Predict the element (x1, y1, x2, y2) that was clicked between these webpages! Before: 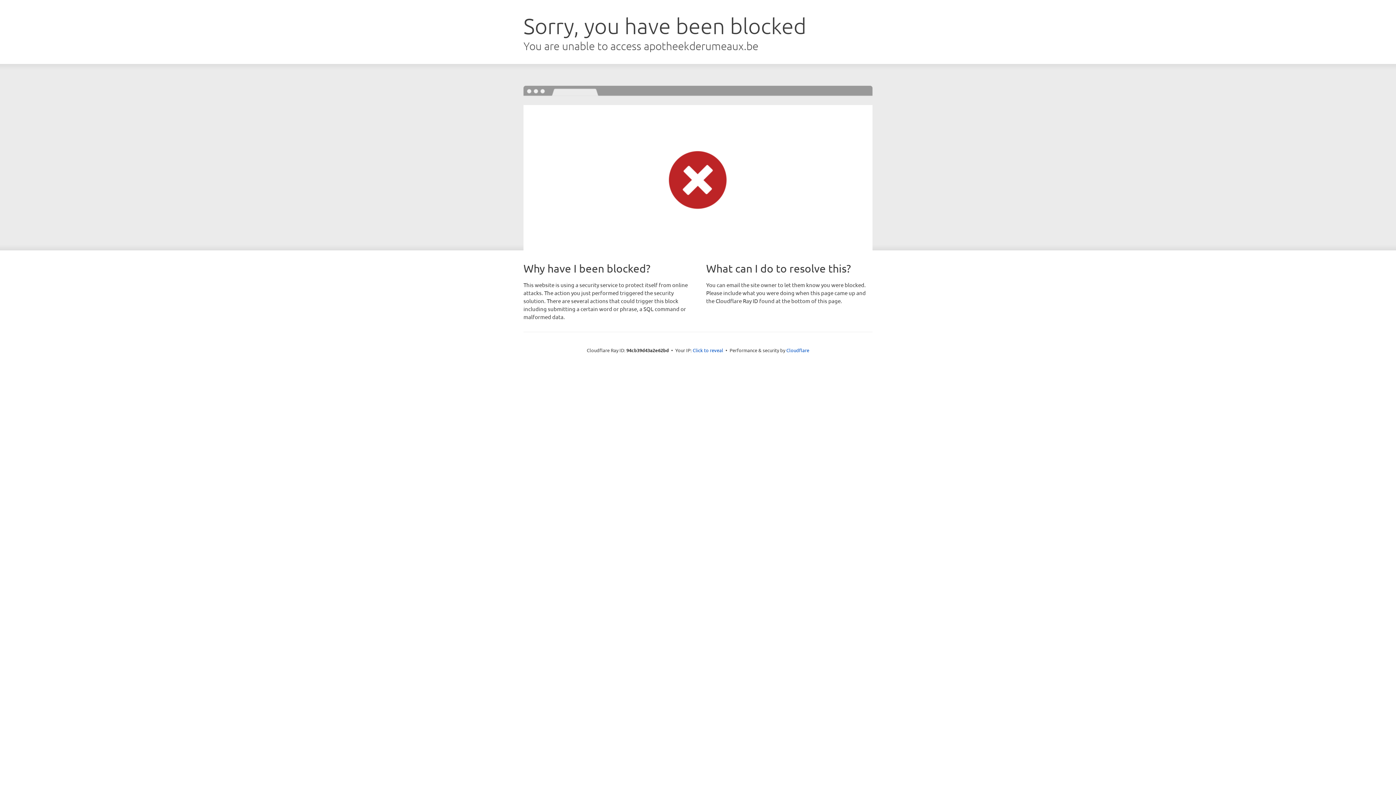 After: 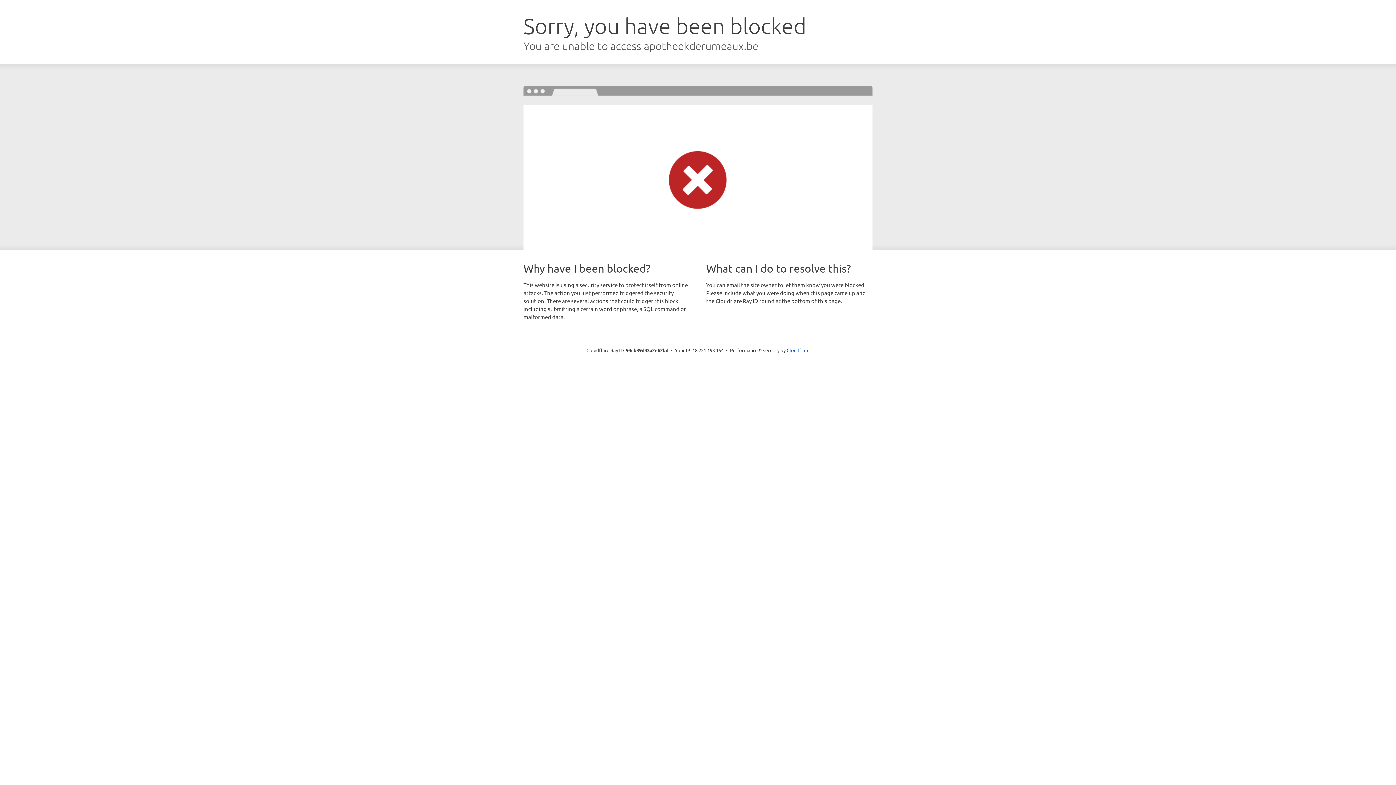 Action: label: Click to reveal bbox: (692, 346, 723, 353)